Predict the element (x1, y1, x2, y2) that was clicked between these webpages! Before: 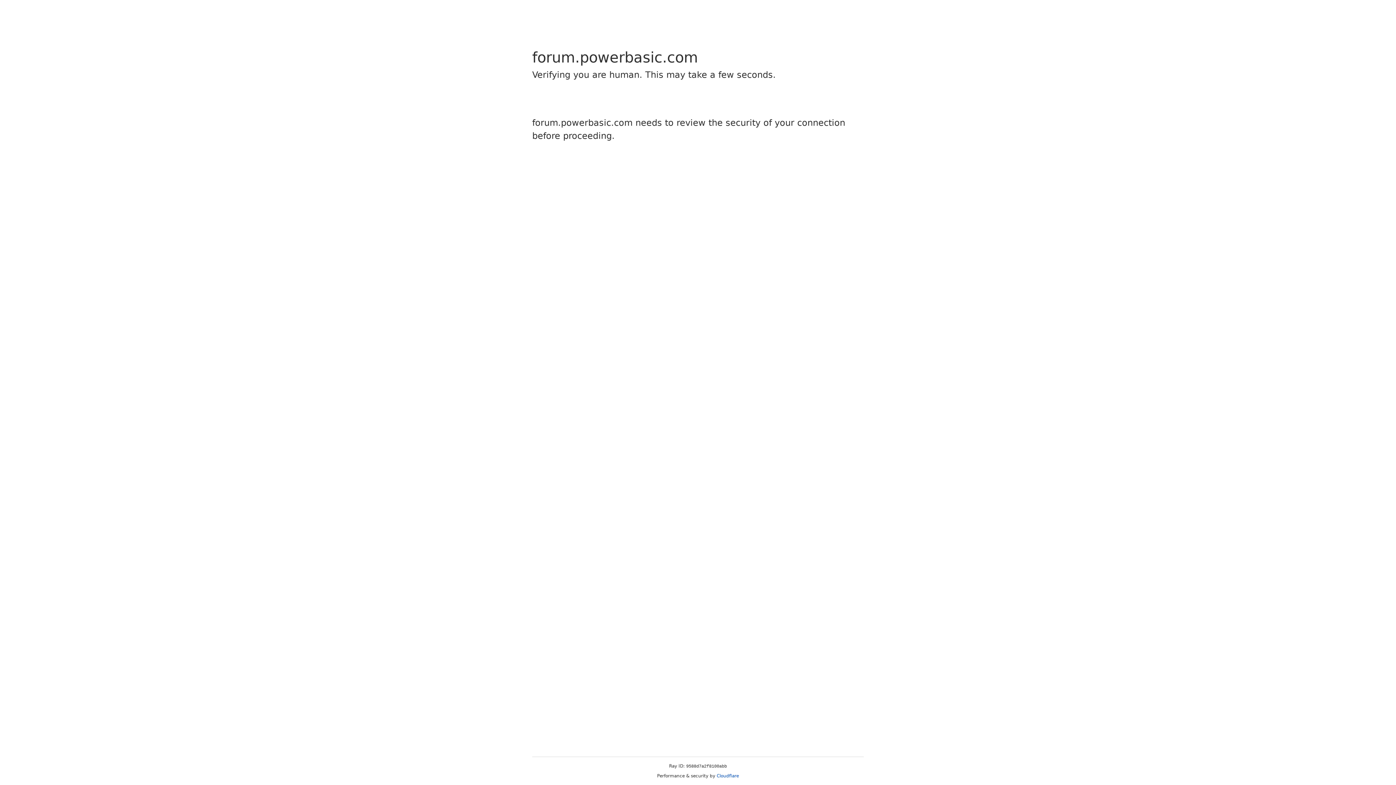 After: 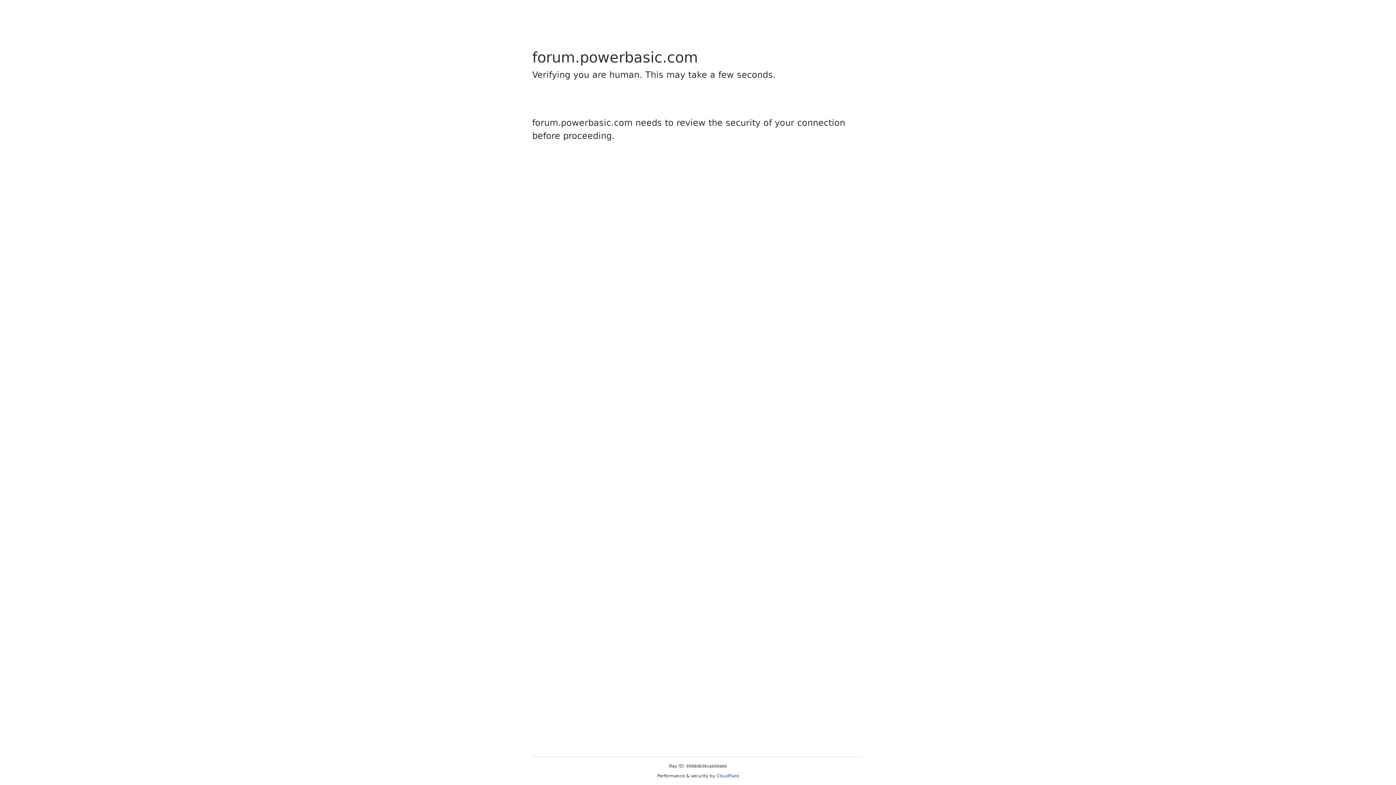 Action: label: Cloudflare bbox: (716, 773, 739, 778)